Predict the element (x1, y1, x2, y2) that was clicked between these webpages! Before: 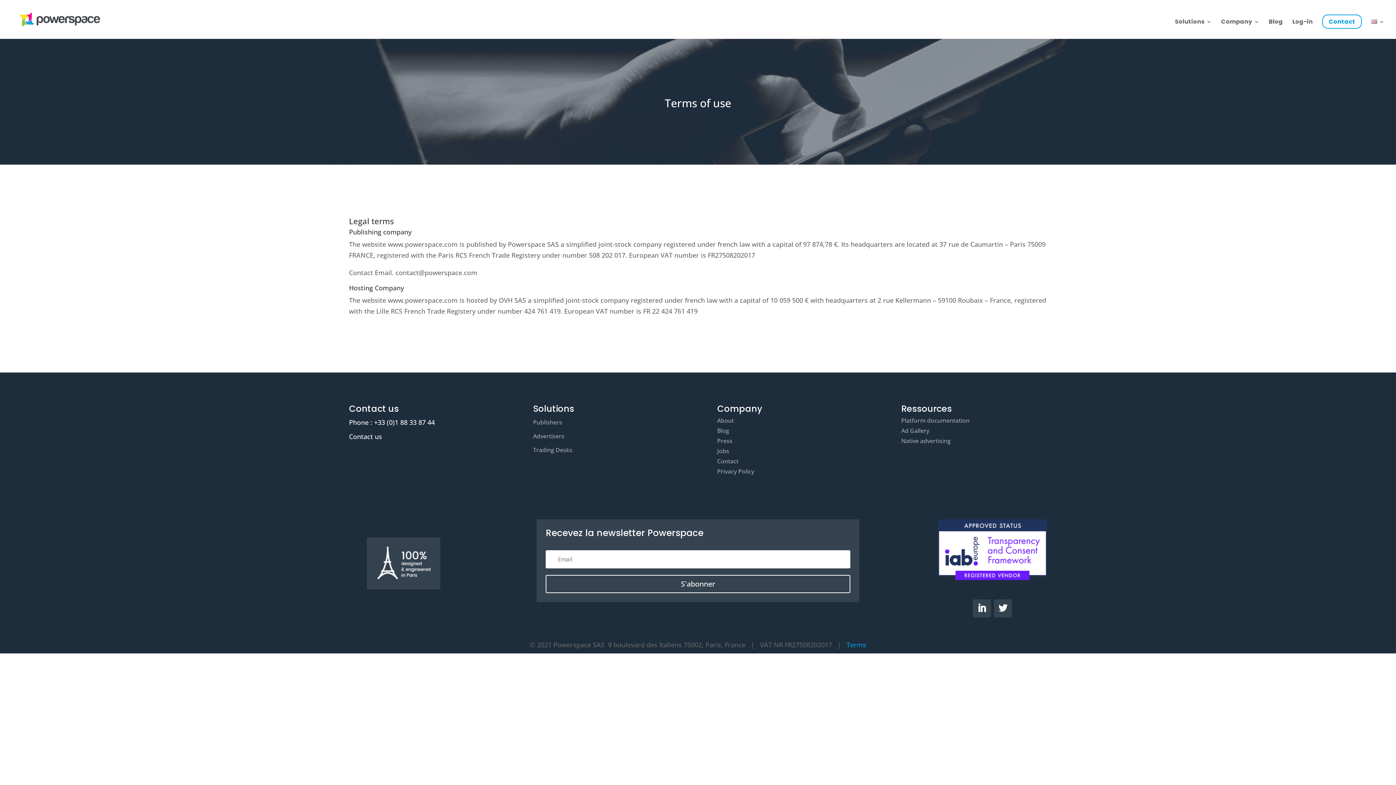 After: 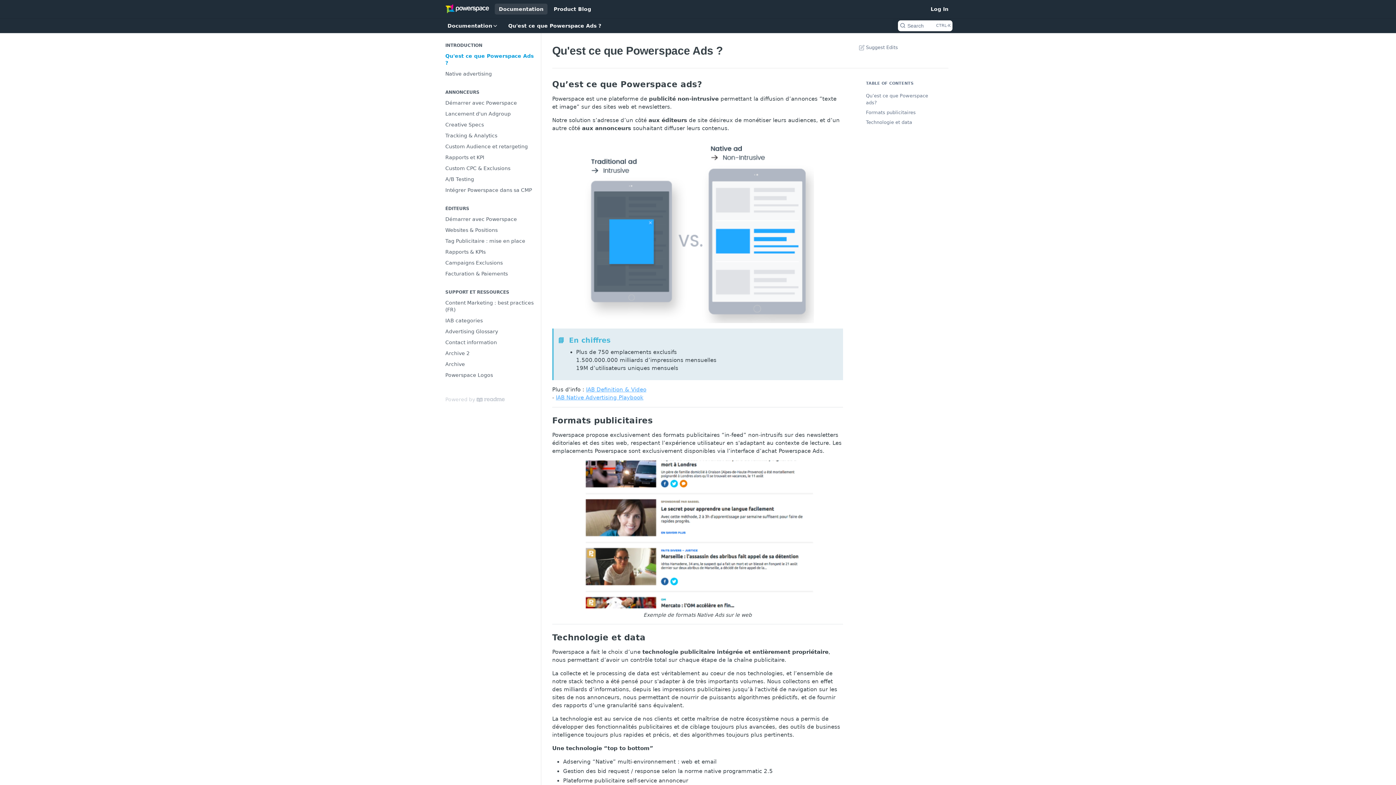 Action: bbox: (901, 416, 969, 424) label: Platform documentation